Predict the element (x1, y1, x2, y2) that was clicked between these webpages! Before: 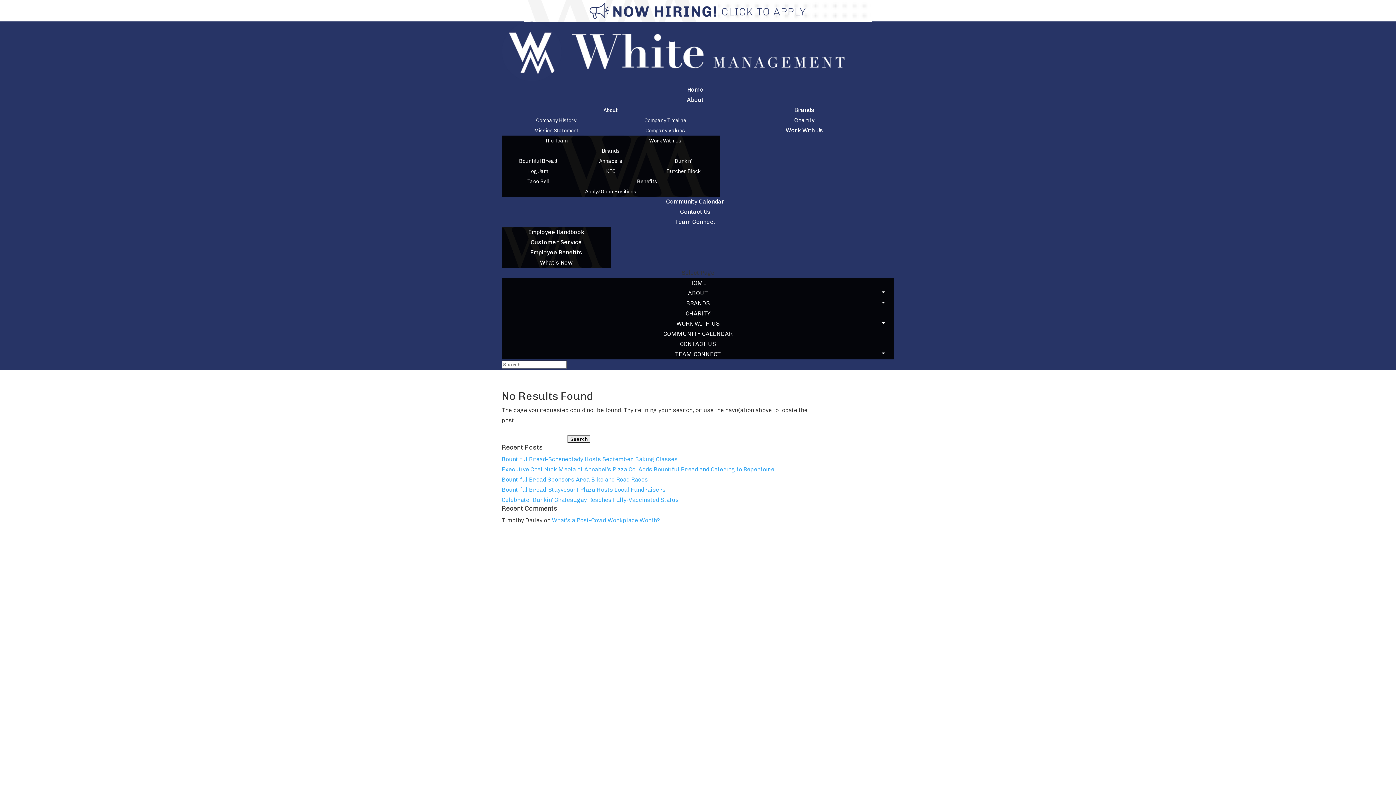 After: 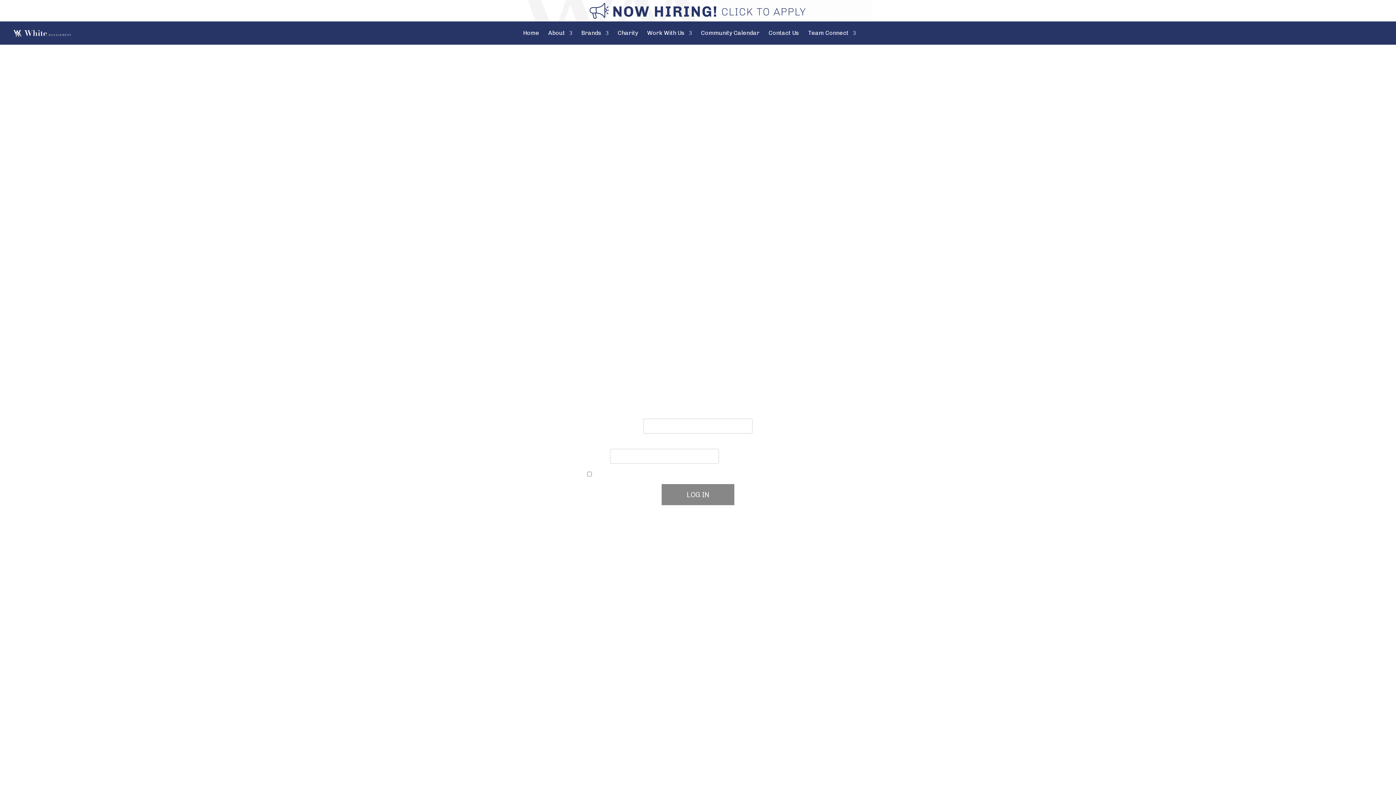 Action: bbox: (540, 259, 572, 266) label: What’s New